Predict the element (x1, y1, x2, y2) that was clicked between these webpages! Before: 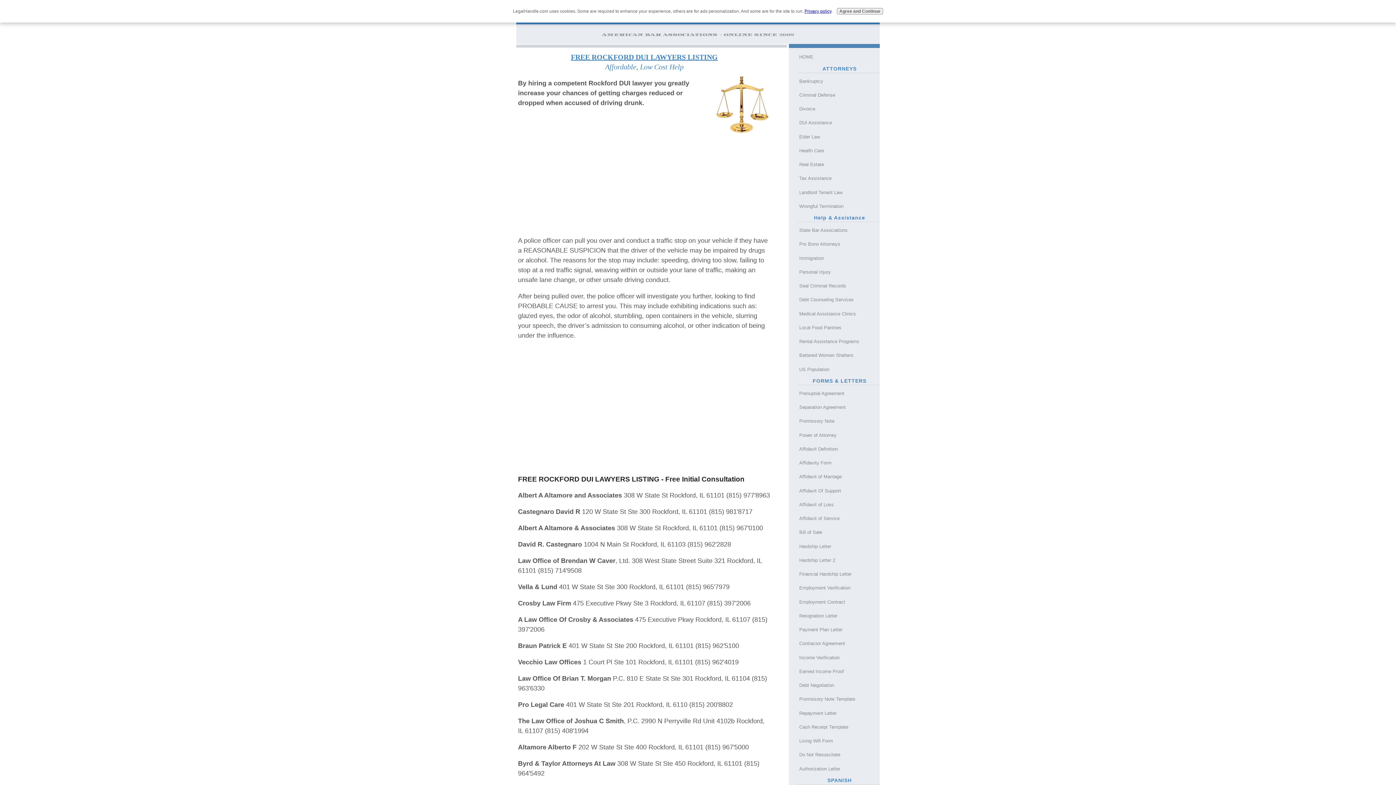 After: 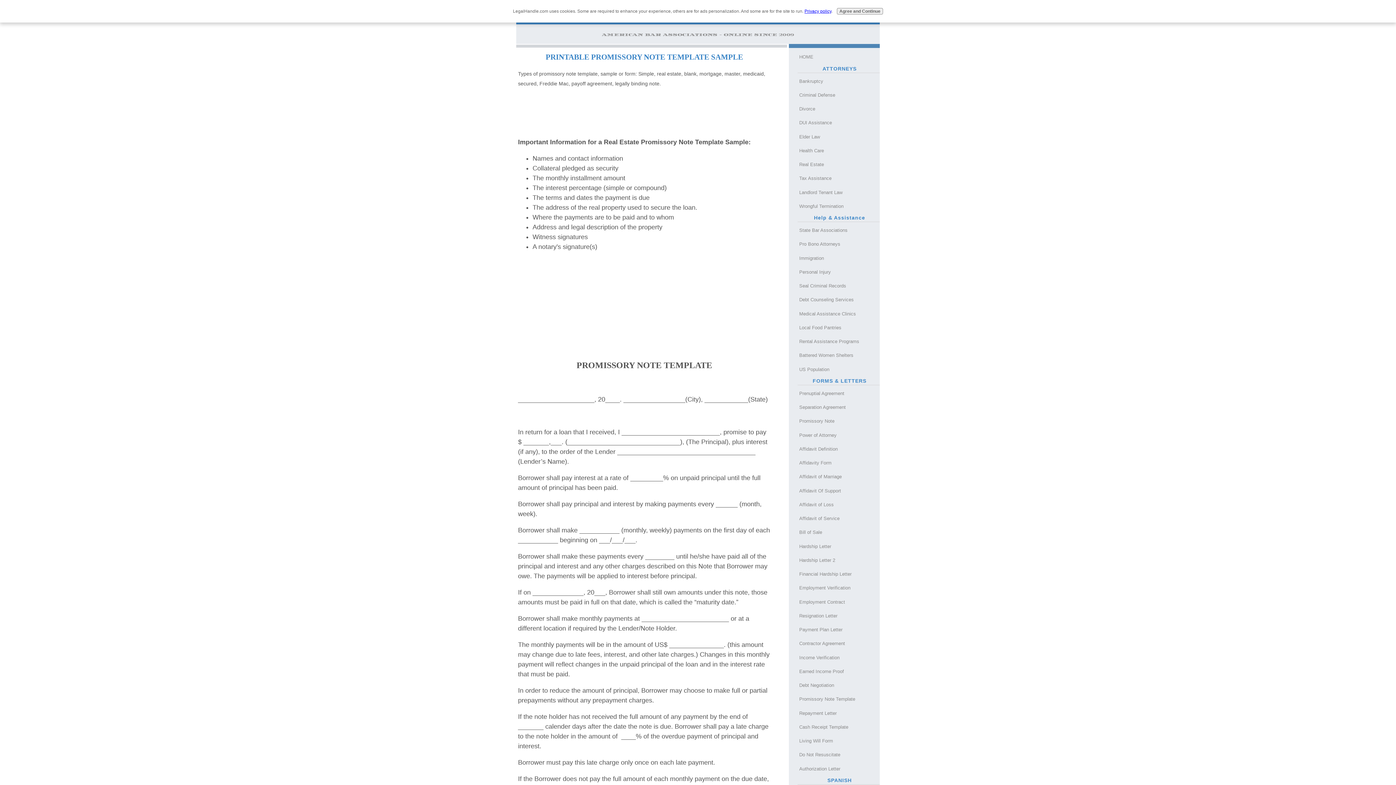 Action: bbox: (797, 693, 880, 706) label: Promissory Note Template